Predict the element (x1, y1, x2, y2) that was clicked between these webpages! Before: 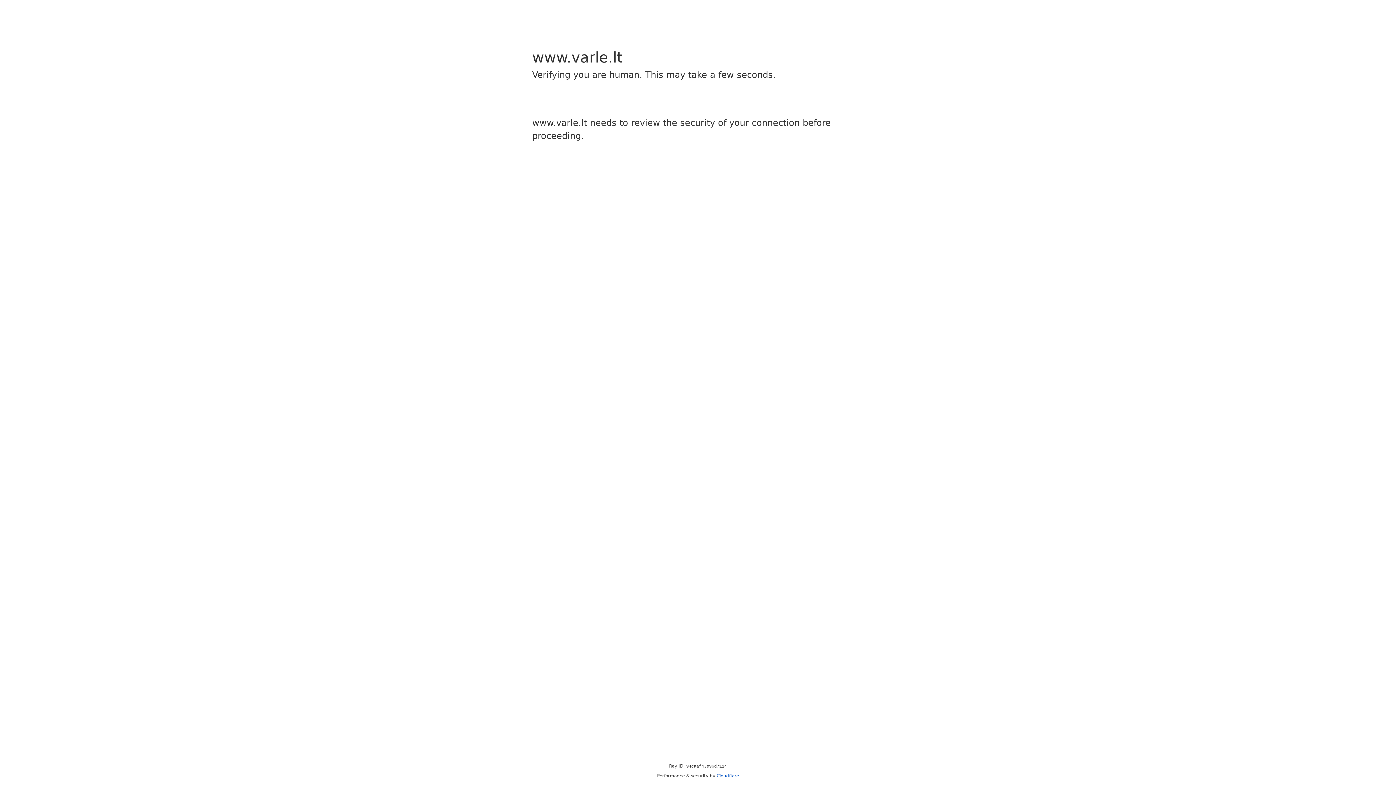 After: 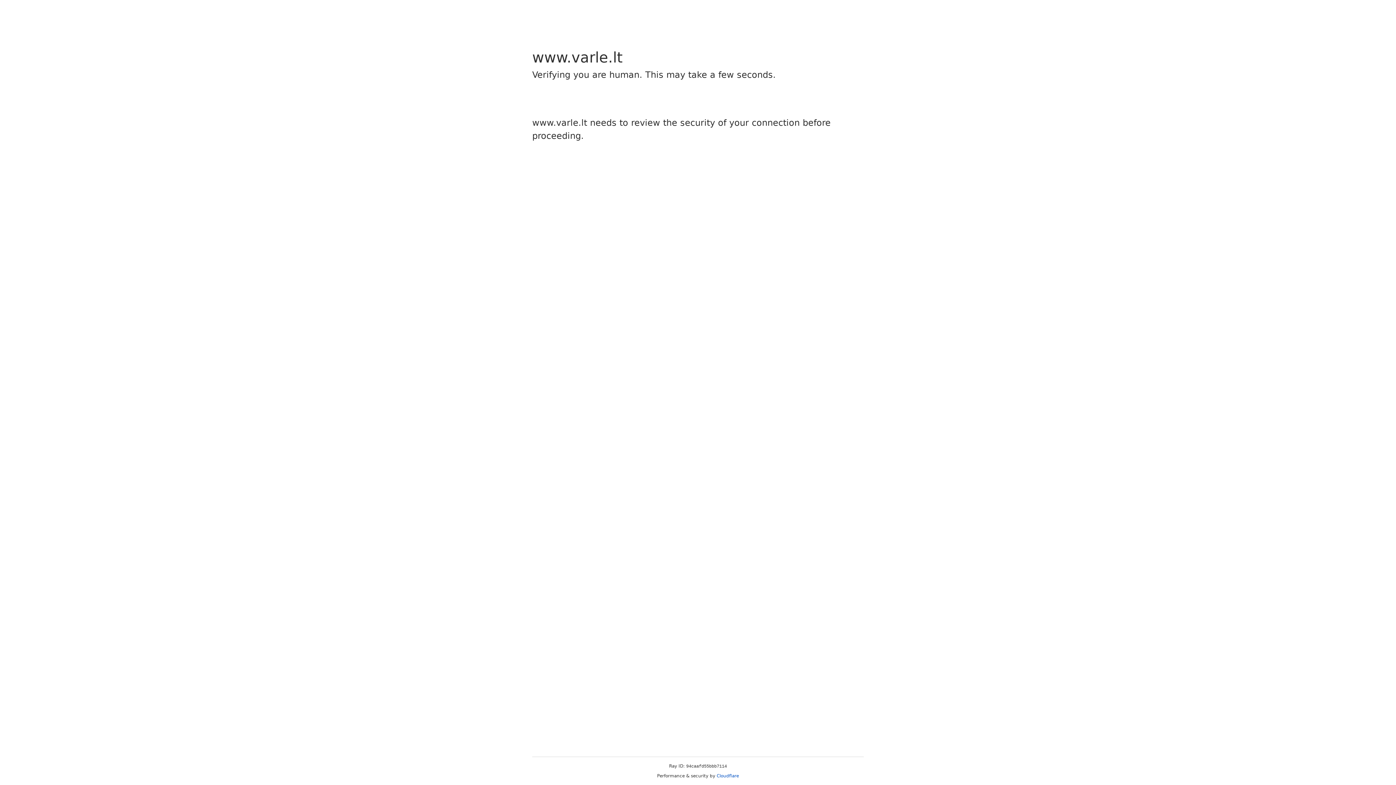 Action: label: Cloudflare bbox: (716, 773, 739, 778)